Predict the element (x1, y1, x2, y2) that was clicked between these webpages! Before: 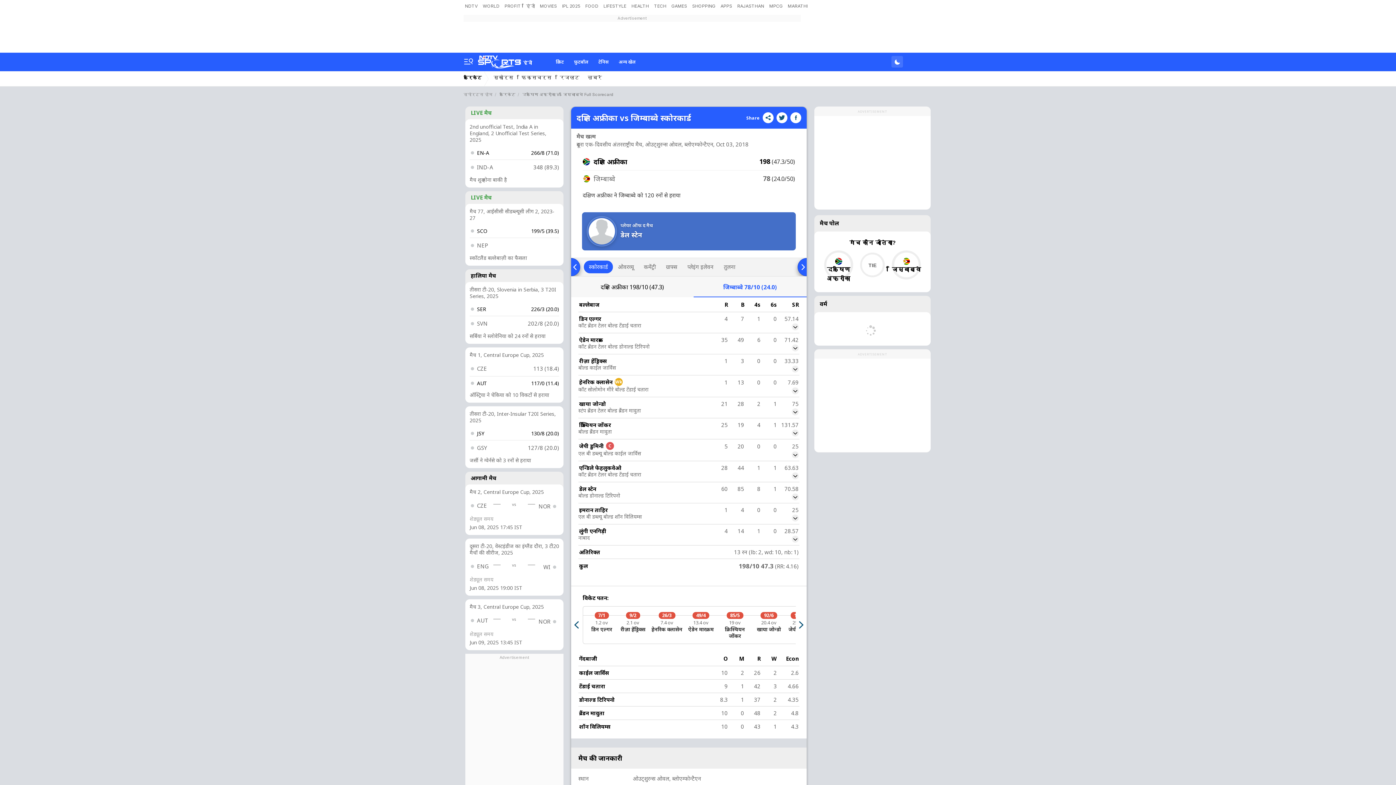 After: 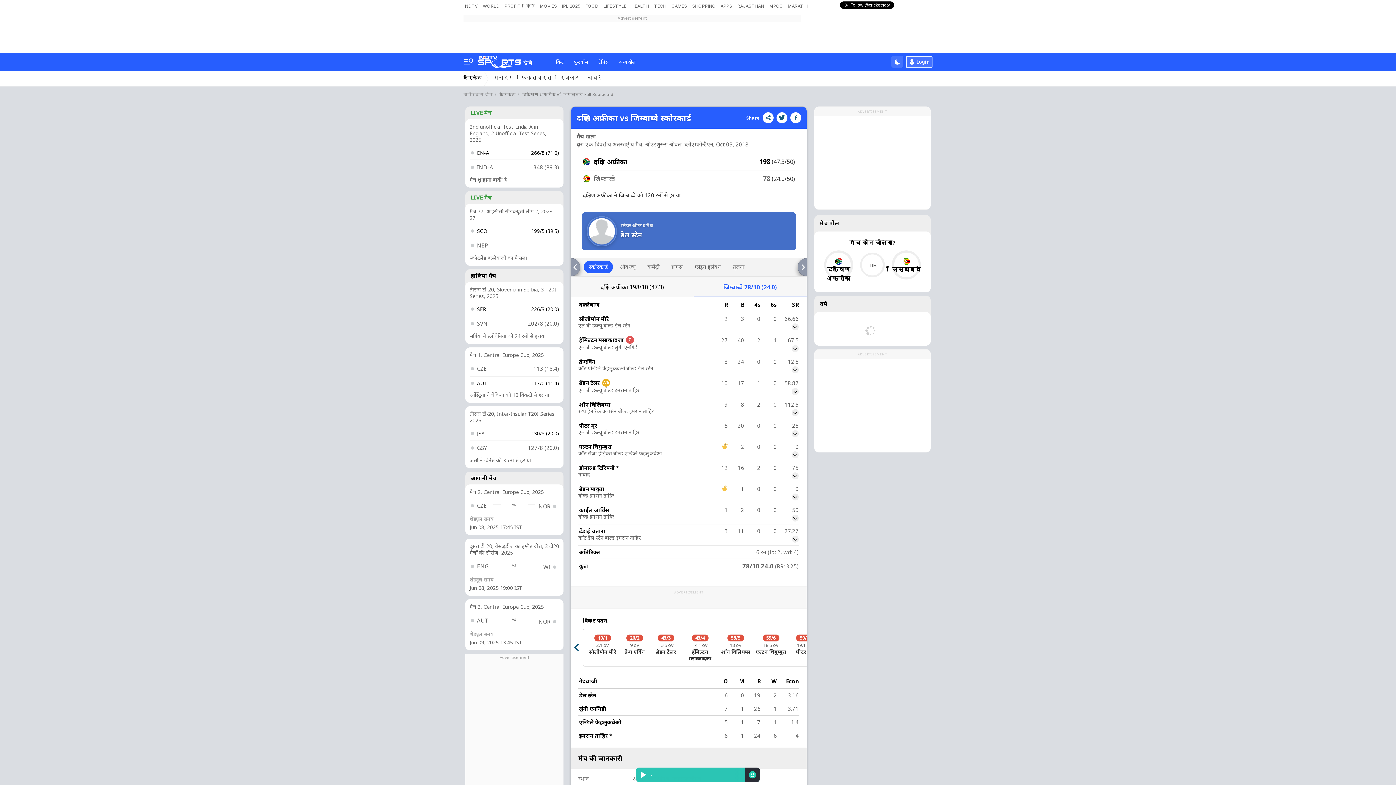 Action: bbox: (855, 250, 889, 279) label: DRAW